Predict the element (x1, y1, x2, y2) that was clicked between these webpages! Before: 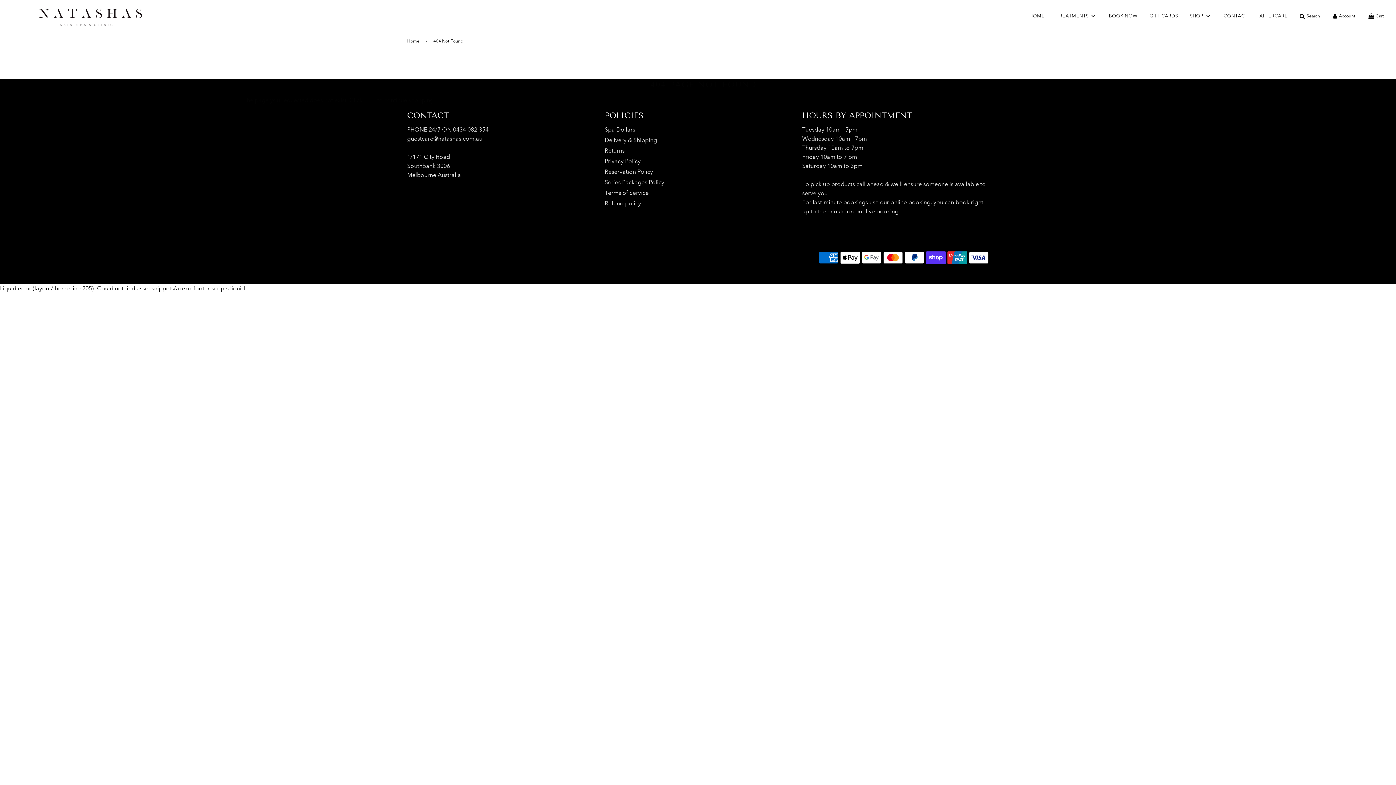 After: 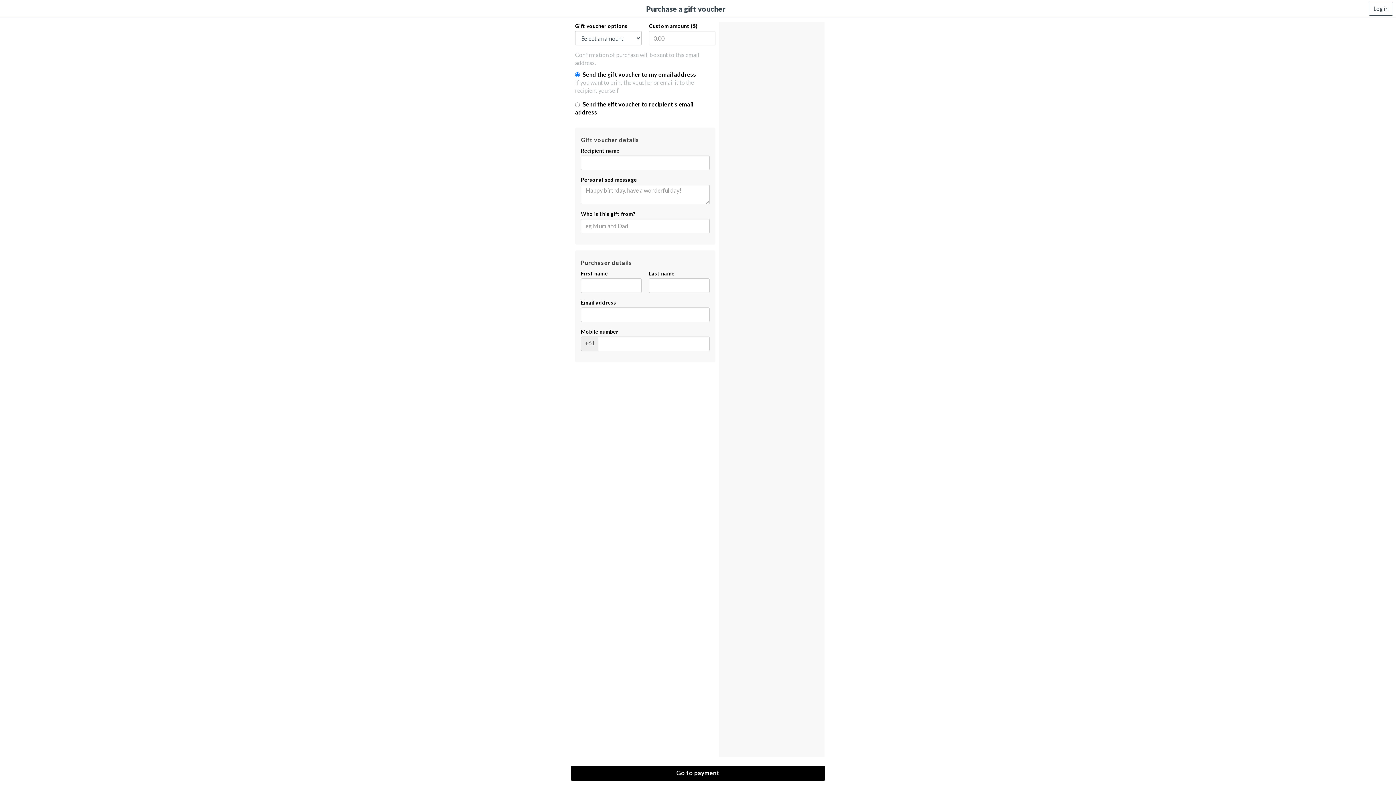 Action: label: GIFT CARDS bbox: (1144, 6, 1183, 25)